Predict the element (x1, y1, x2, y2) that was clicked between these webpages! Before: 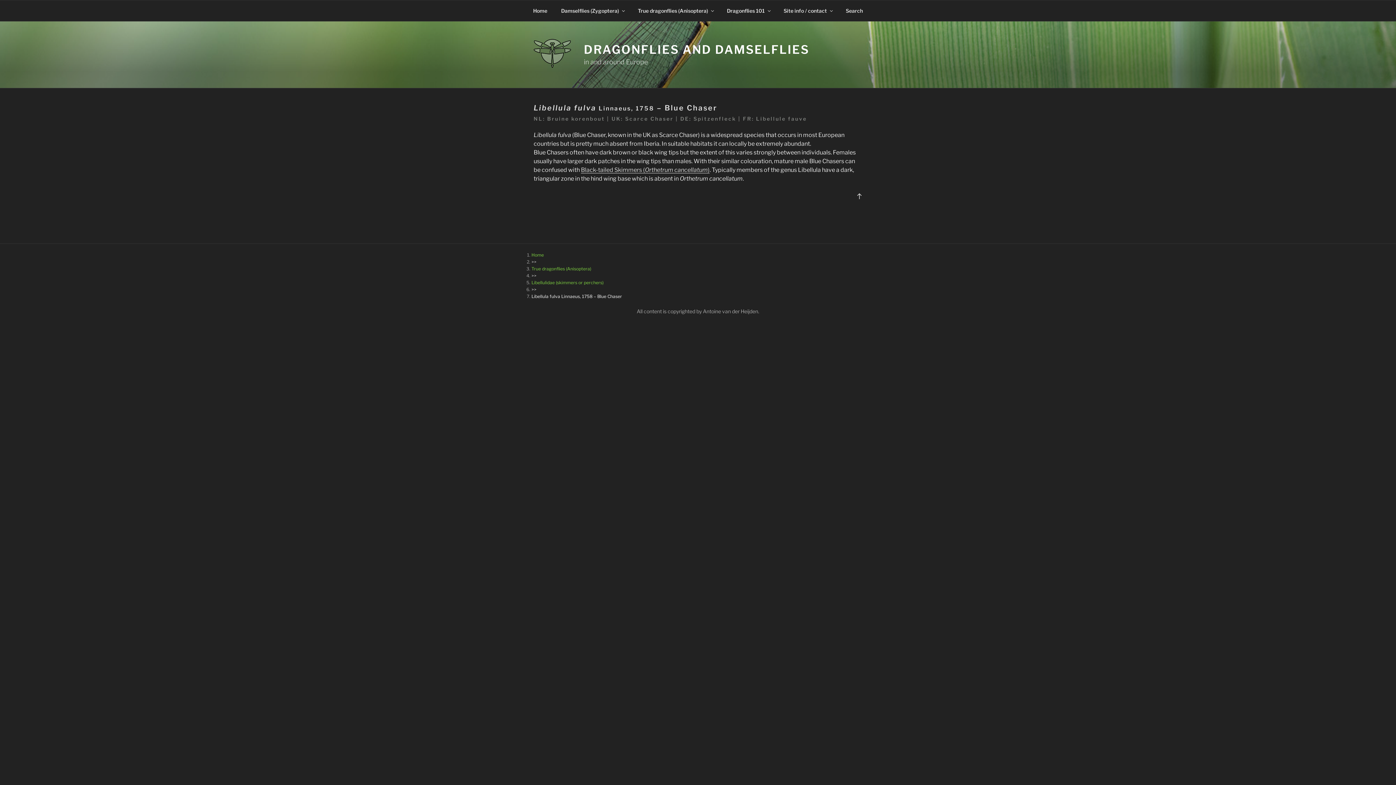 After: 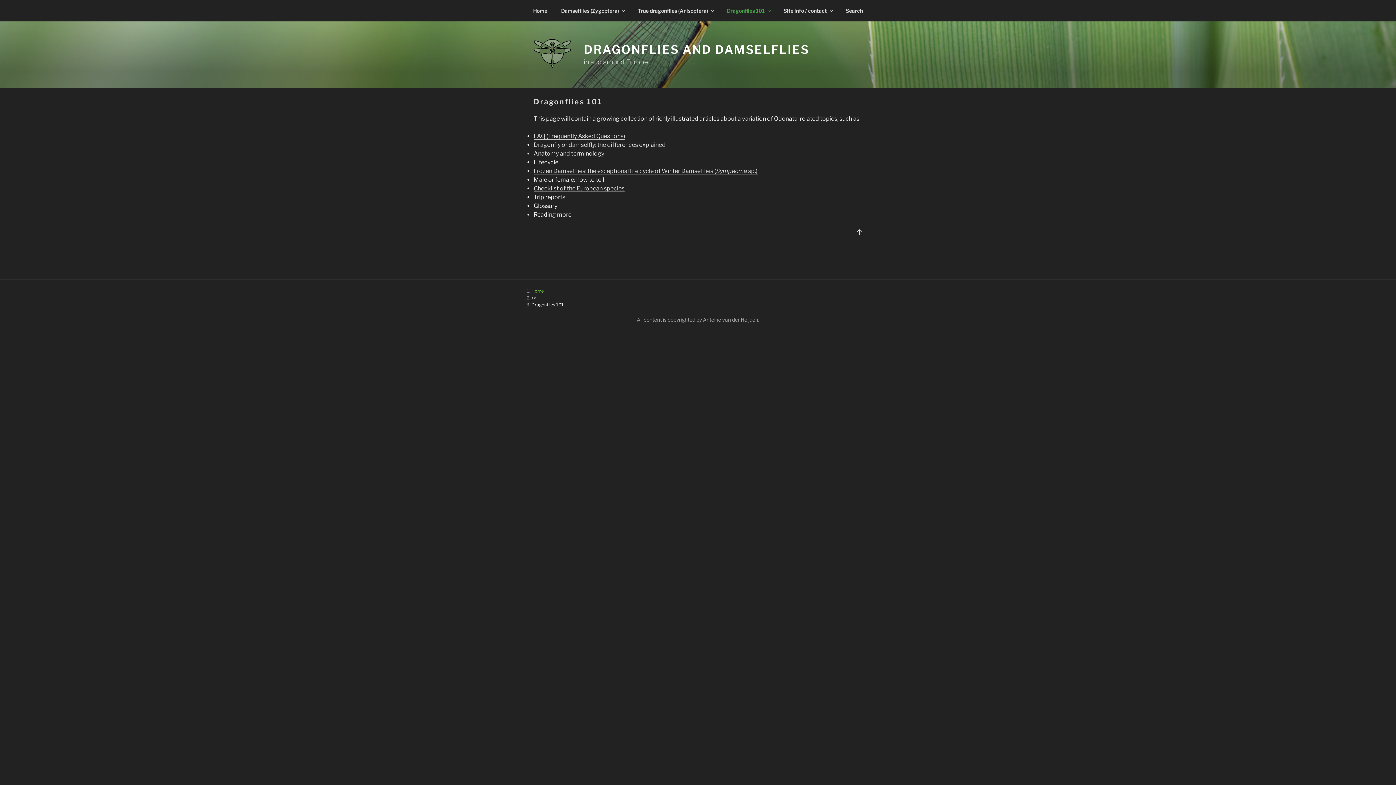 Action: bbox: (720, 0, 776, 21) label: Dragonflies 101